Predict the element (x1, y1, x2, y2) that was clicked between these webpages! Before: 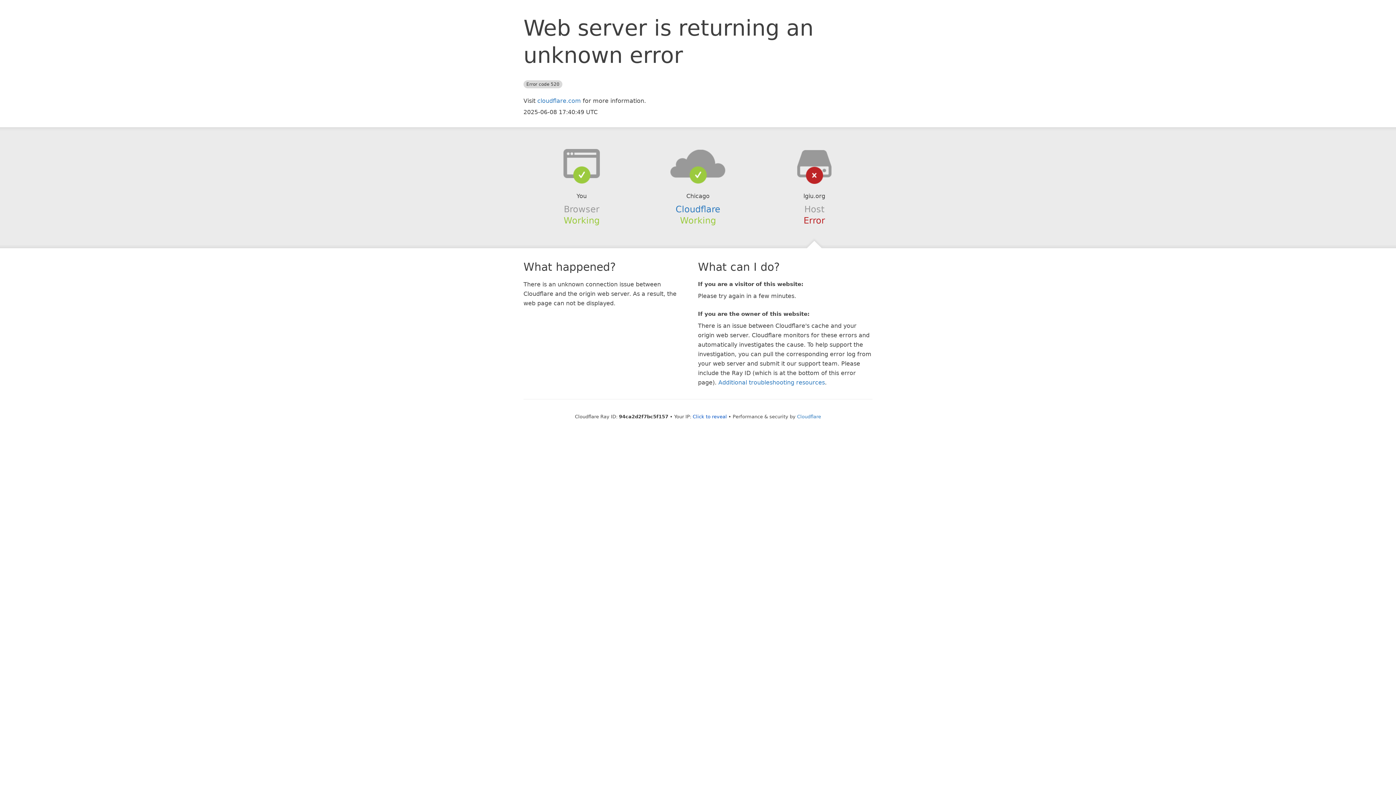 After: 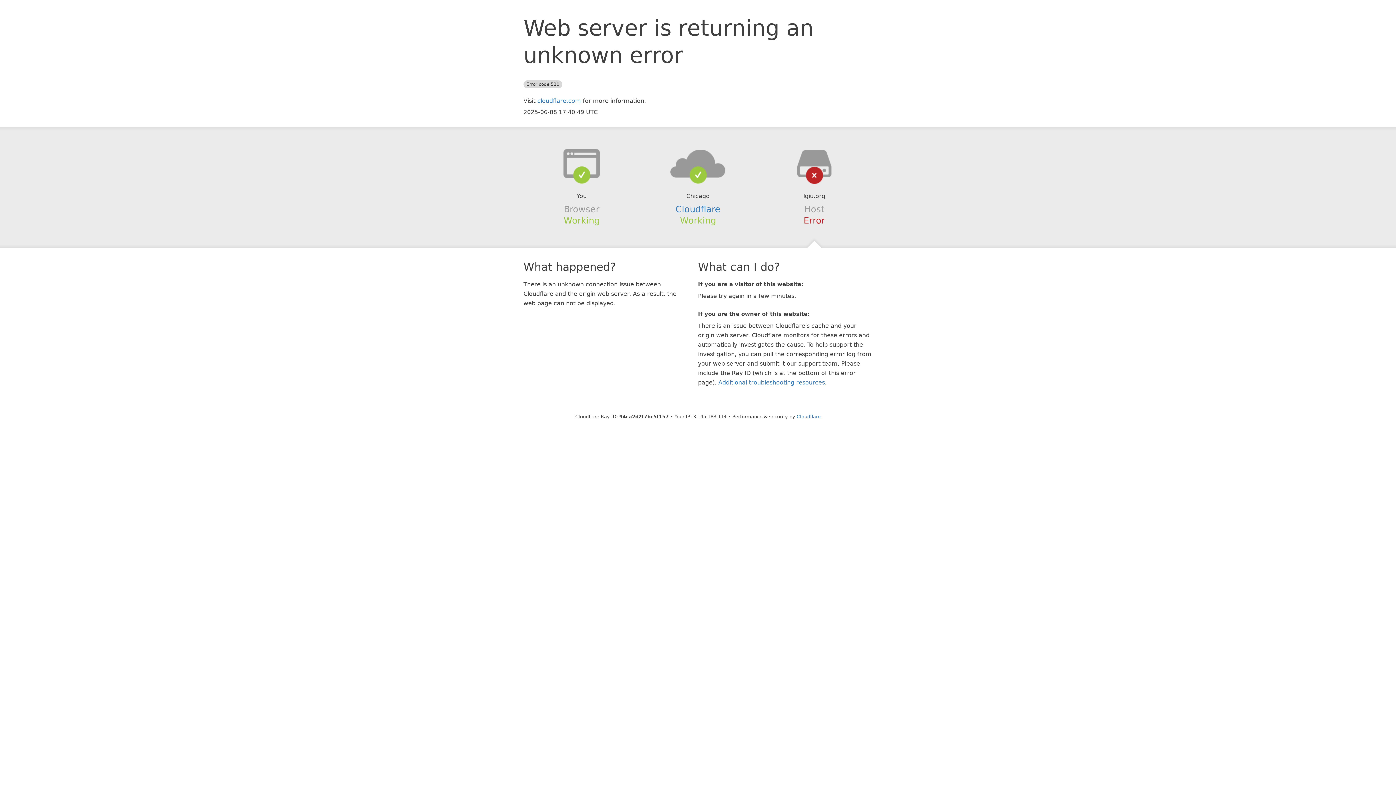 Action: bbox: (692, 414, 727, 419) label: Click to reveal